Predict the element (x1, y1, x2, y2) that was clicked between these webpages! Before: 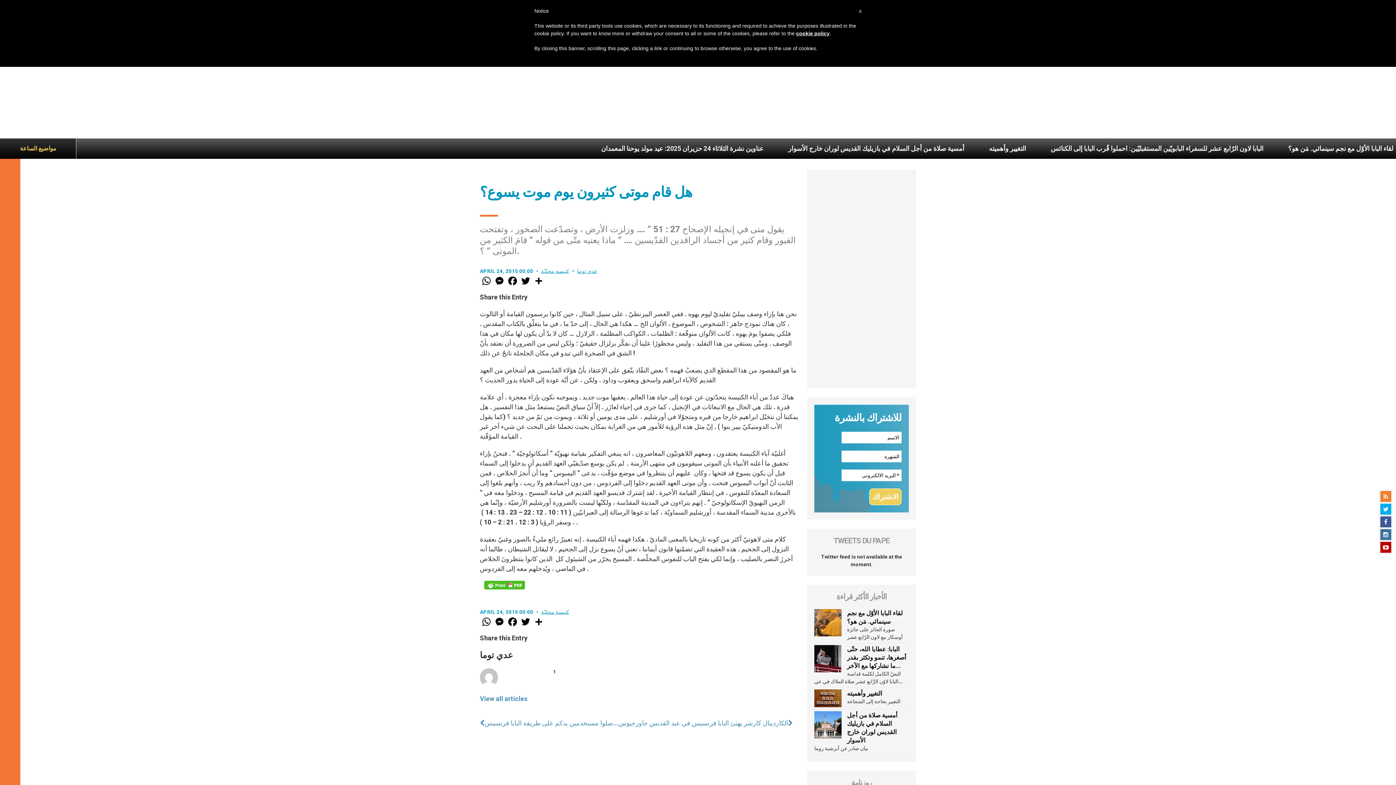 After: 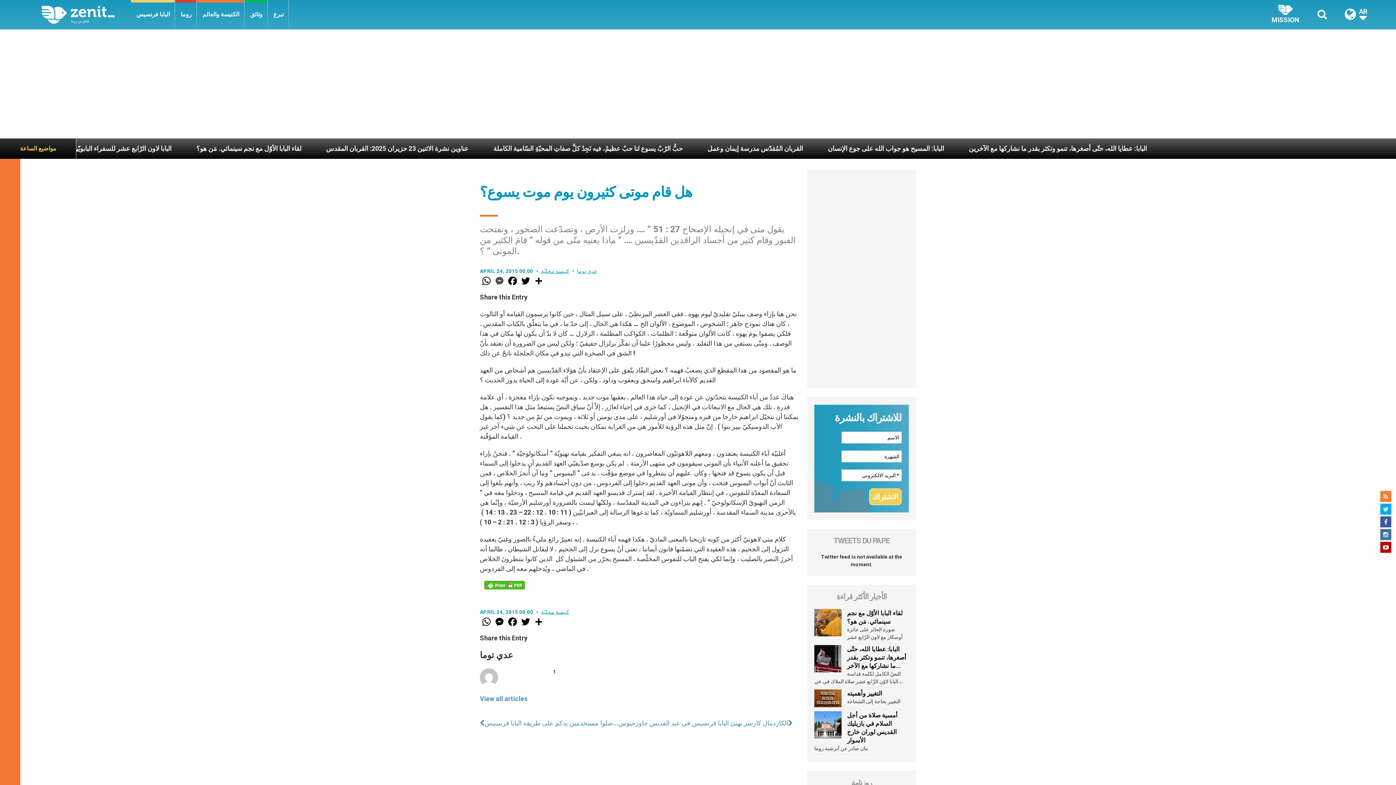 Action: bbox: (493, 275, 506, 286) label: Messenger